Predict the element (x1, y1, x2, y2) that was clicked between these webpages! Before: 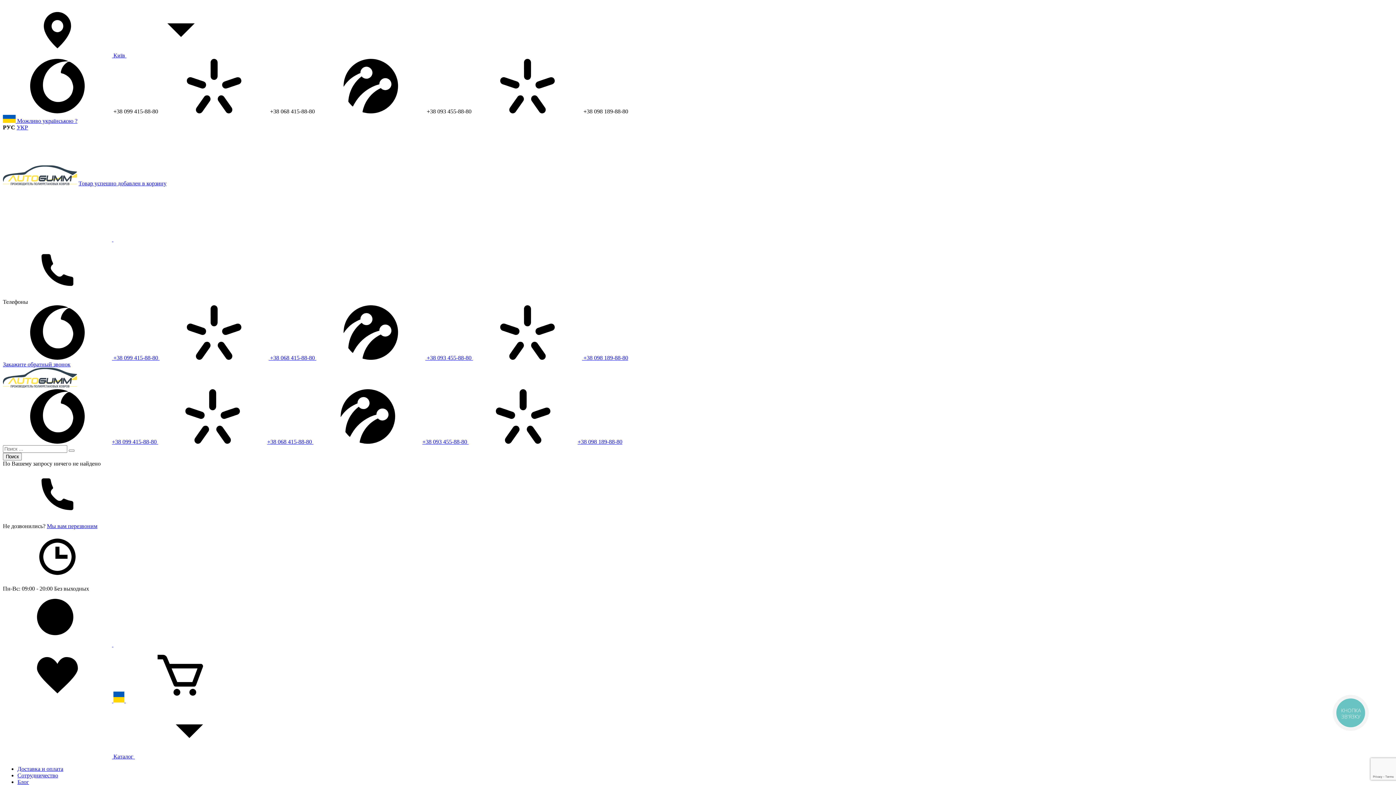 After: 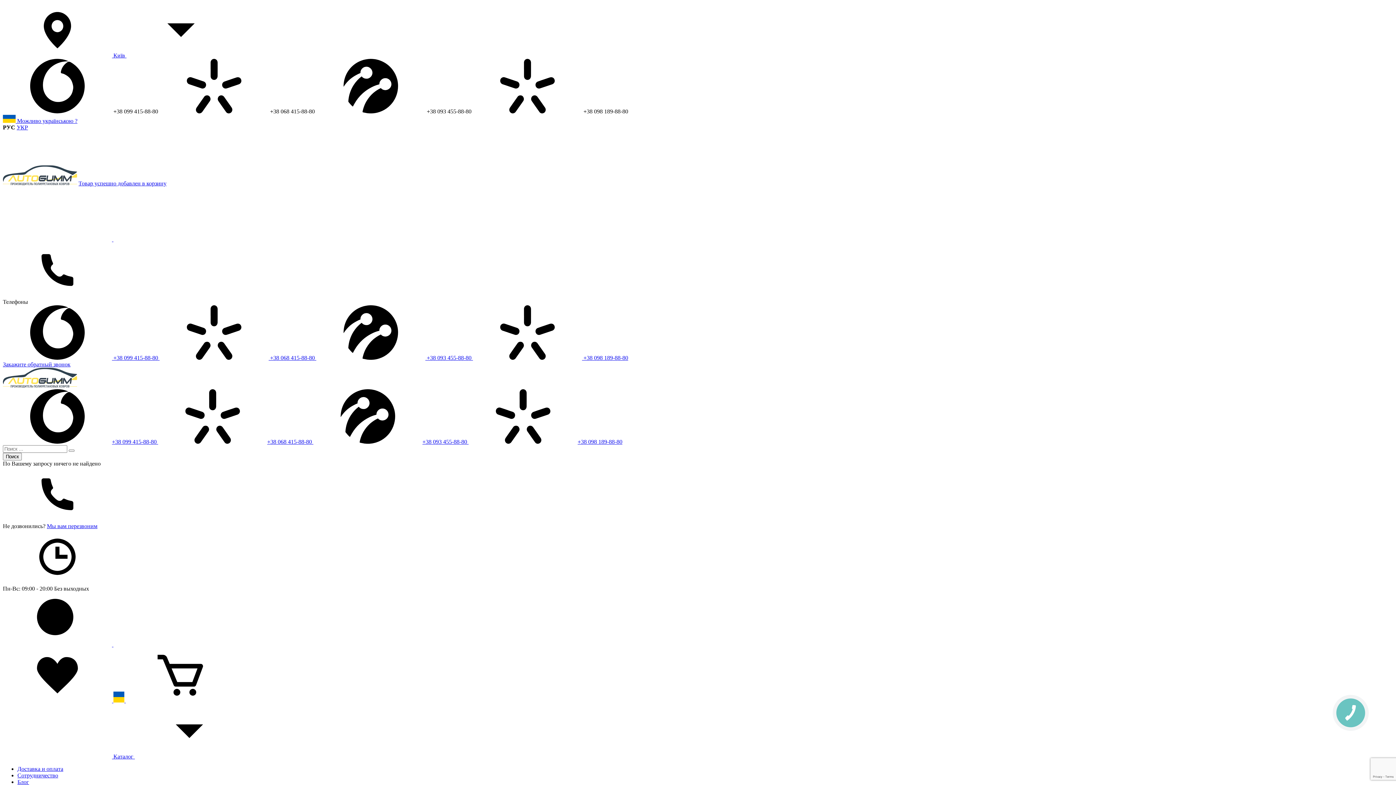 Action: bbox: (2, 236, 113, 242) label:  